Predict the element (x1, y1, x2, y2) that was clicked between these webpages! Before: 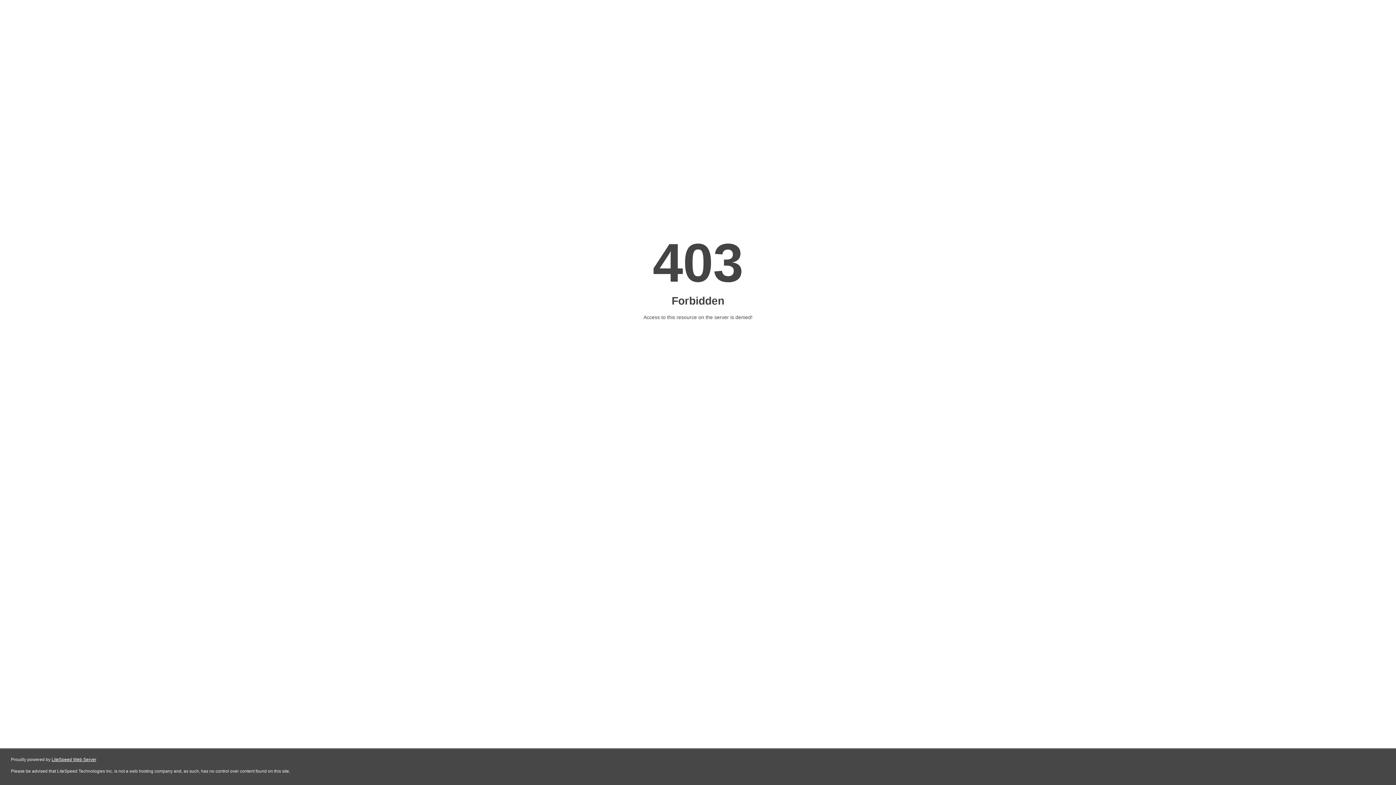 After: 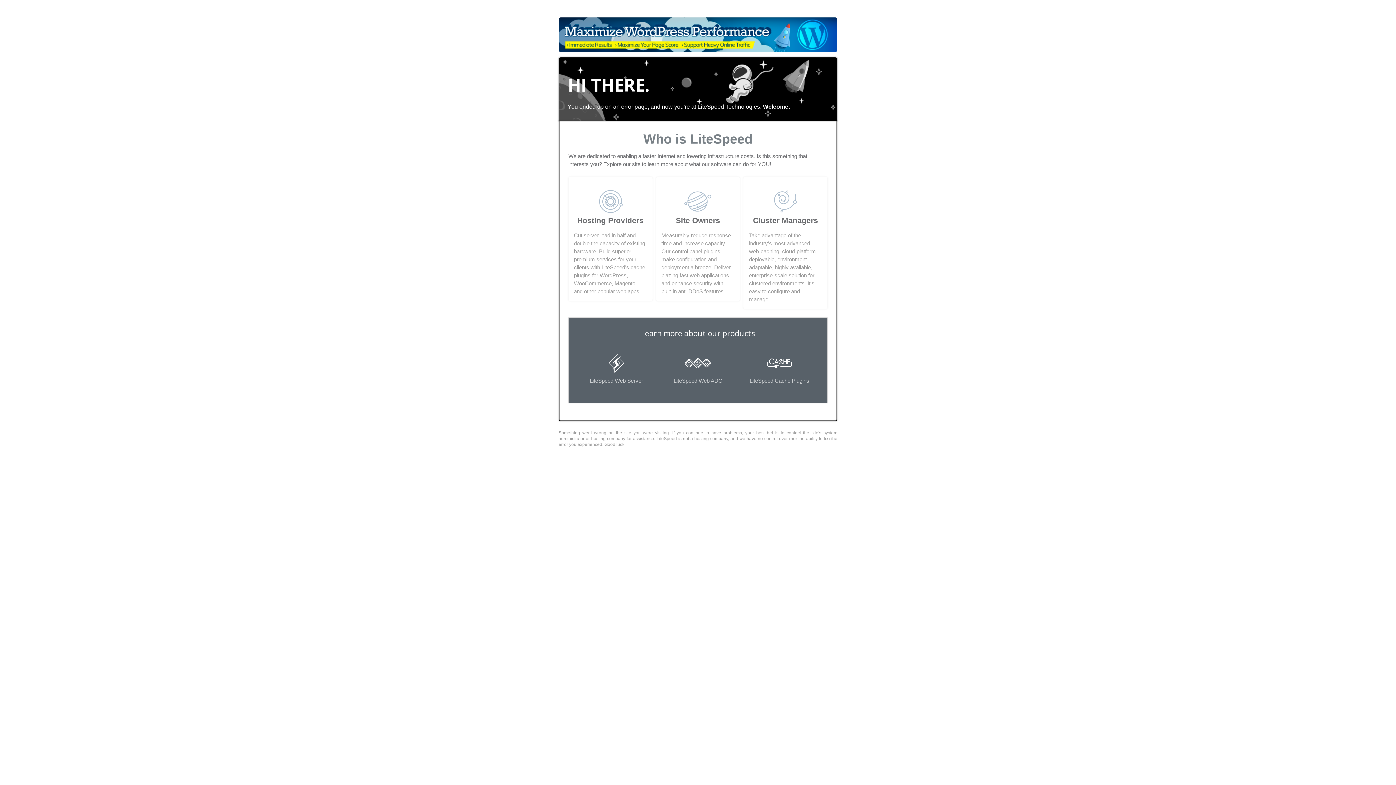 Action: label: LiteSpeed Web Server bbox: (51, 757, 96, 762)